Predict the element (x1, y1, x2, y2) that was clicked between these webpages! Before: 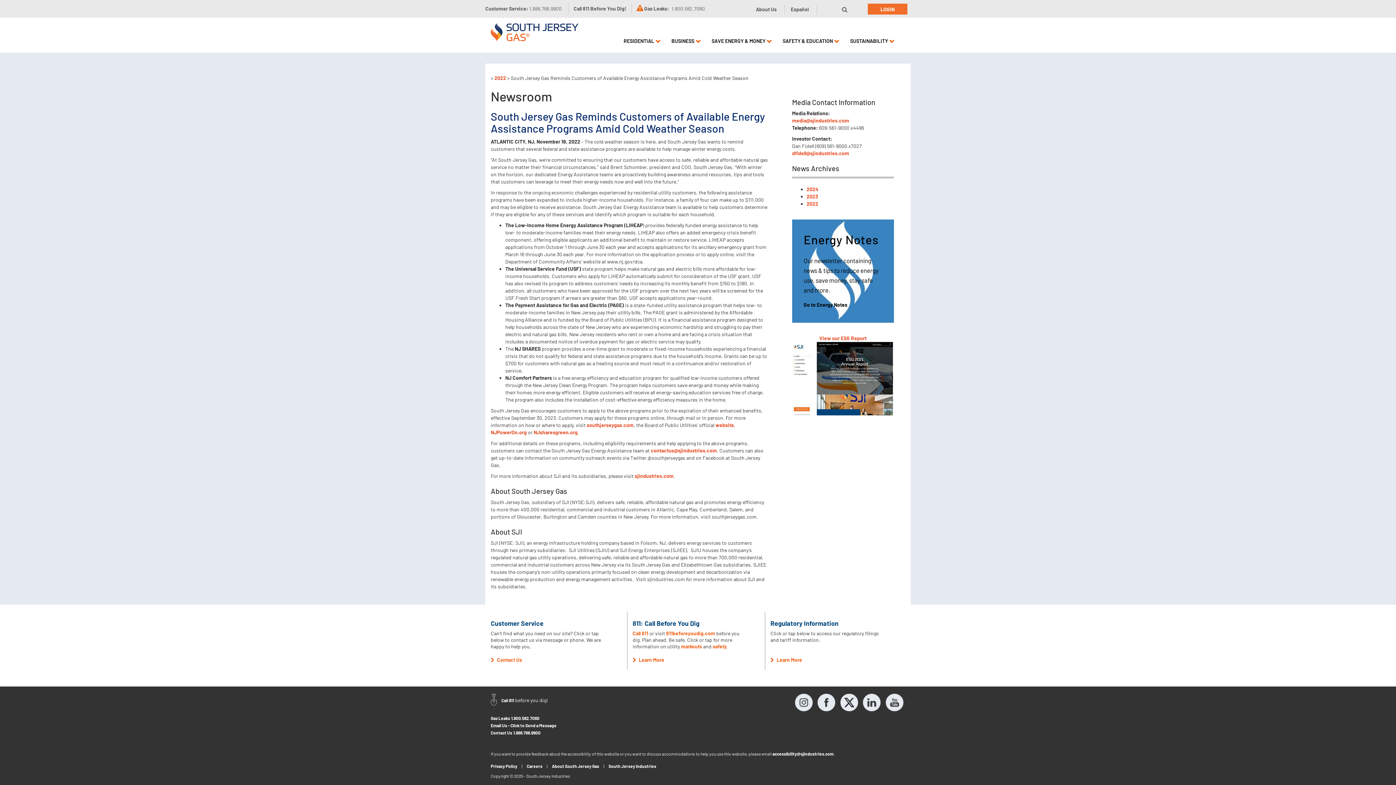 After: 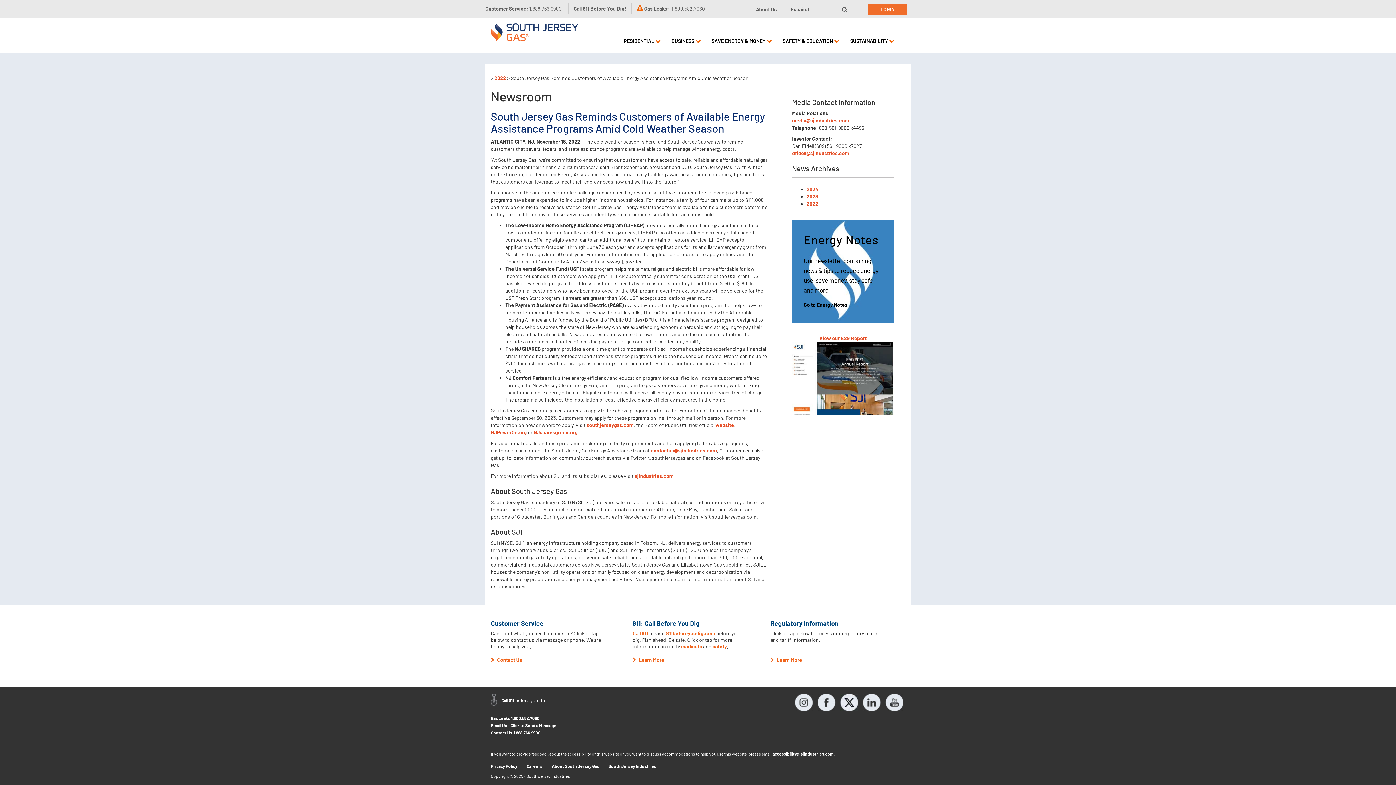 Action: bbox: (772, 751, 833, 756) label: accessibility@sjindustries.com